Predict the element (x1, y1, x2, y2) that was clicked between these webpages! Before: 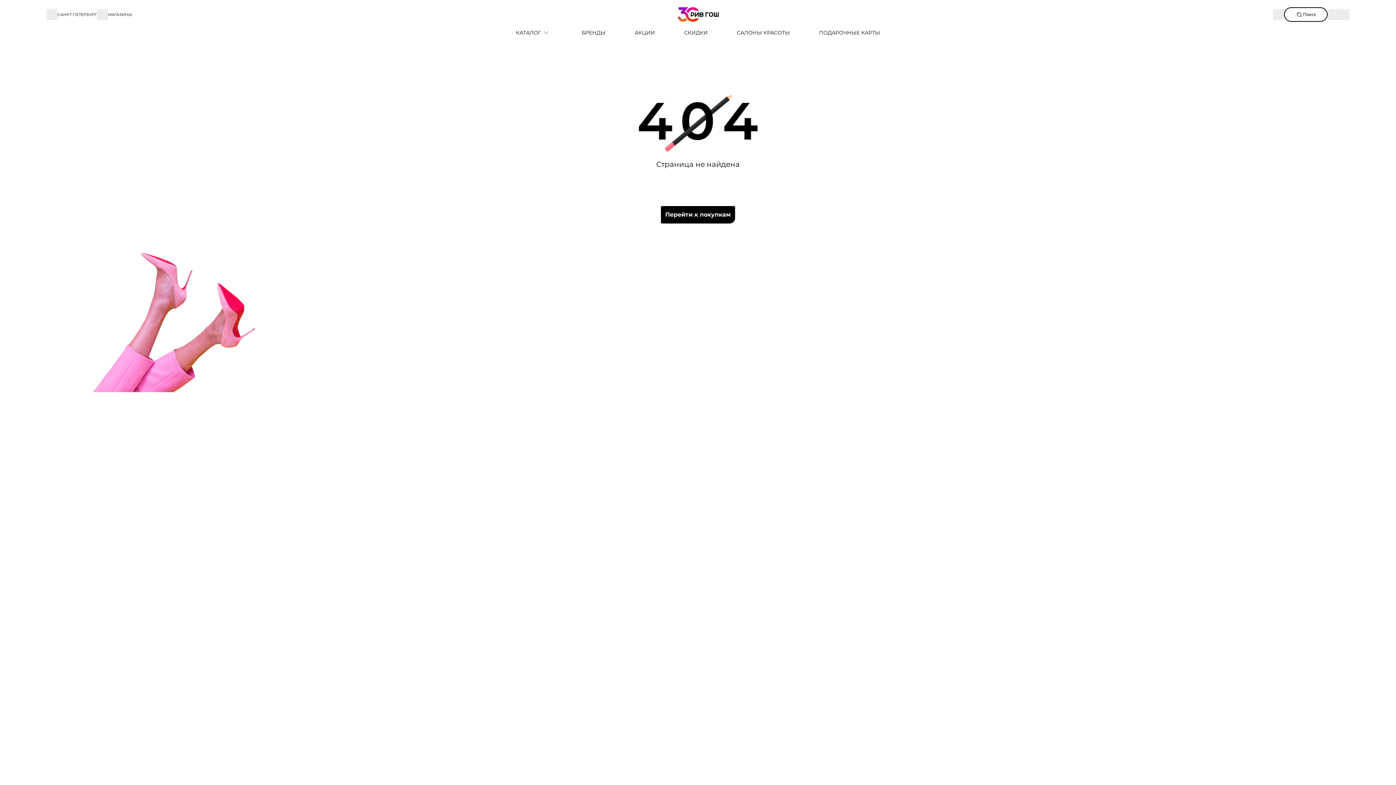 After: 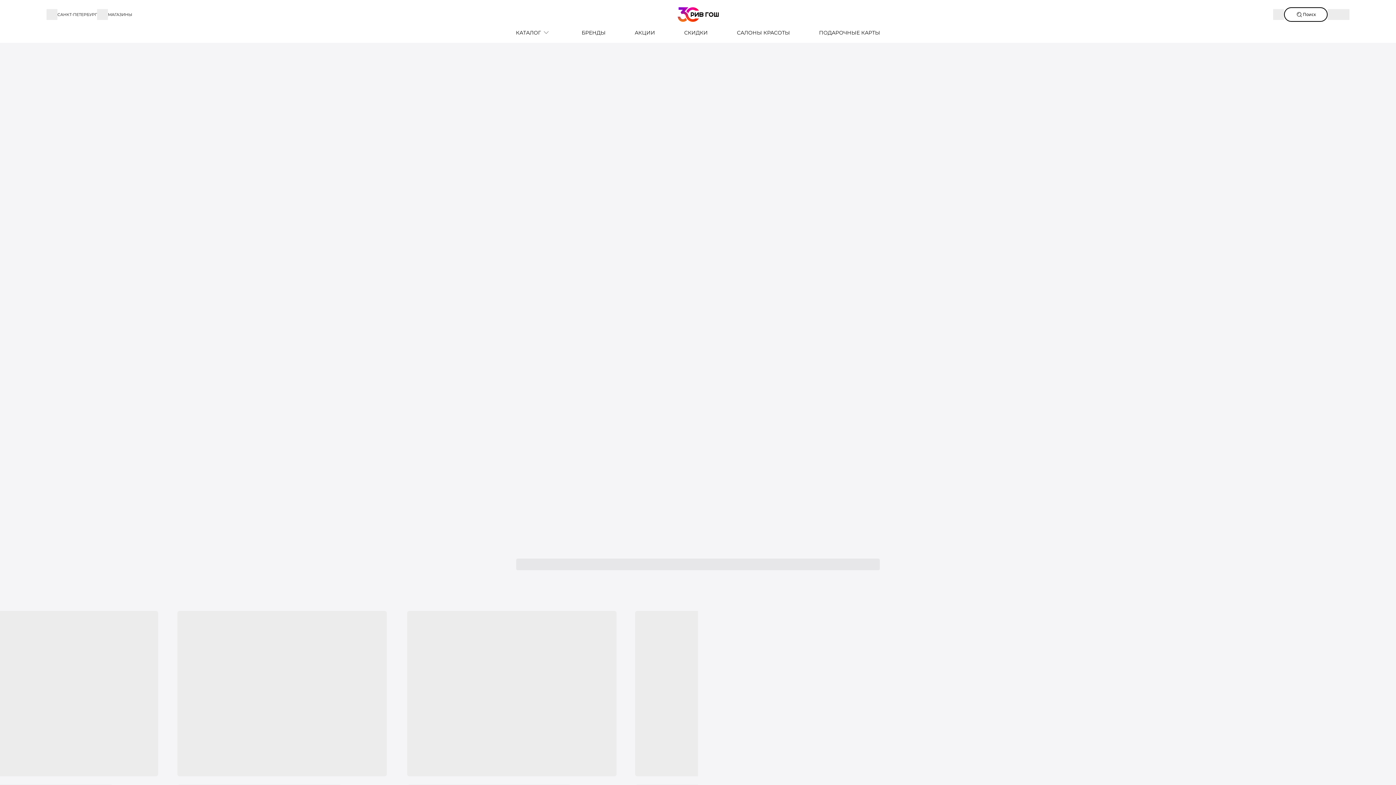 Action: label: Rivegauche bbox: (677, 7, 718, 21)